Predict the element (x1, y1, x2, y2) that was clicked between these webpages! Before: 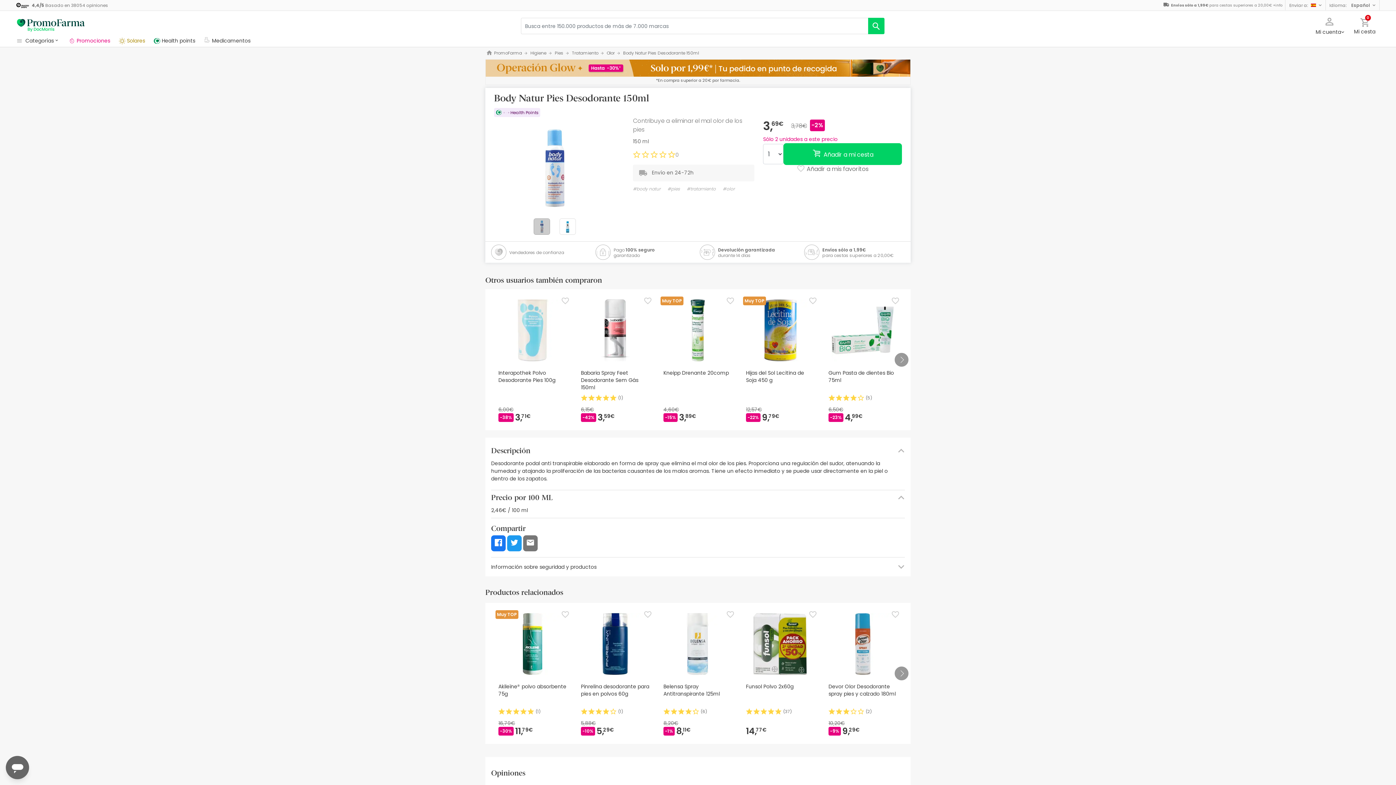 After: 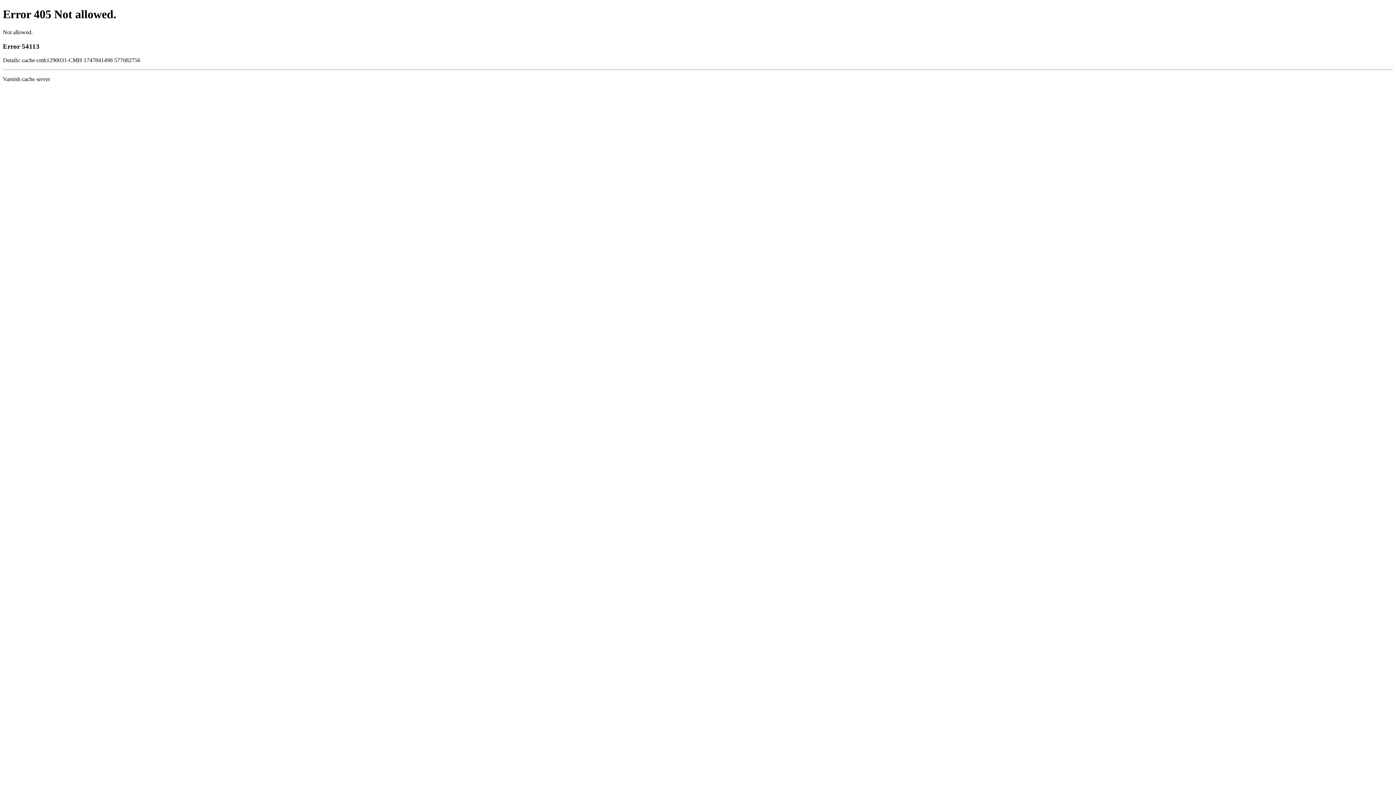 Action: label: Favorite bbox: (807, 295, 818, 307)